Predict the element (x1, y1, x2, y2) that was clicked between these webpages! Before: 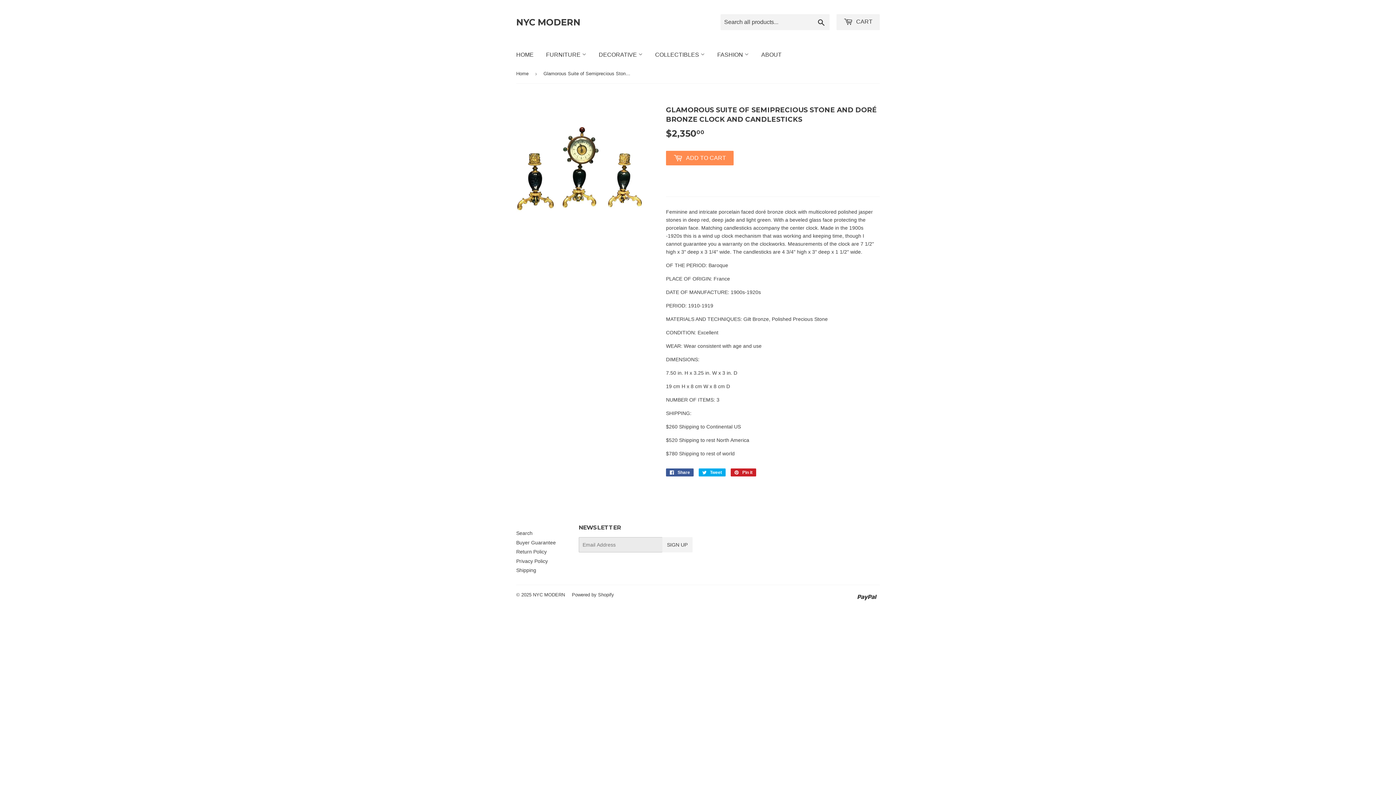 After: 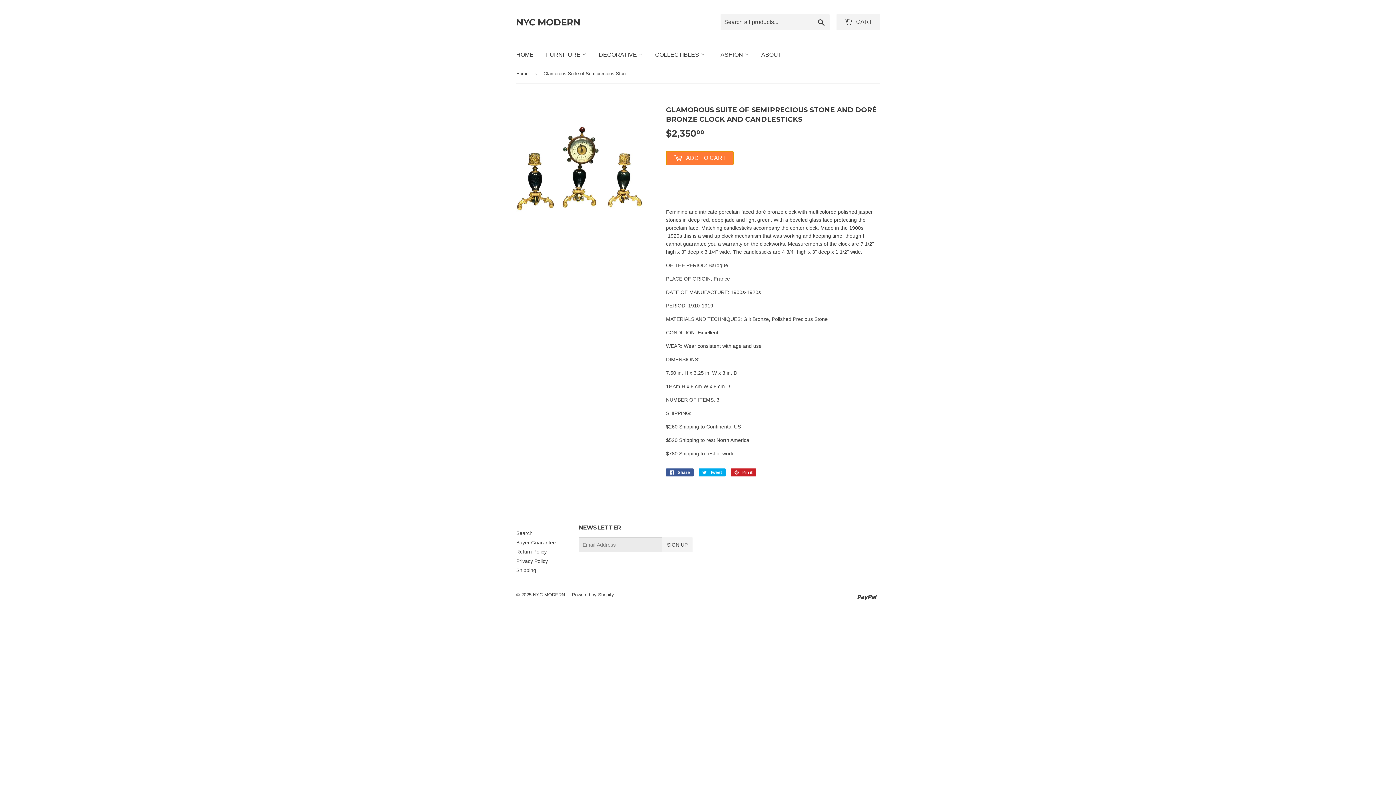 Action: label:  ADD TO CART bbox: (666, 151, 733, 165)